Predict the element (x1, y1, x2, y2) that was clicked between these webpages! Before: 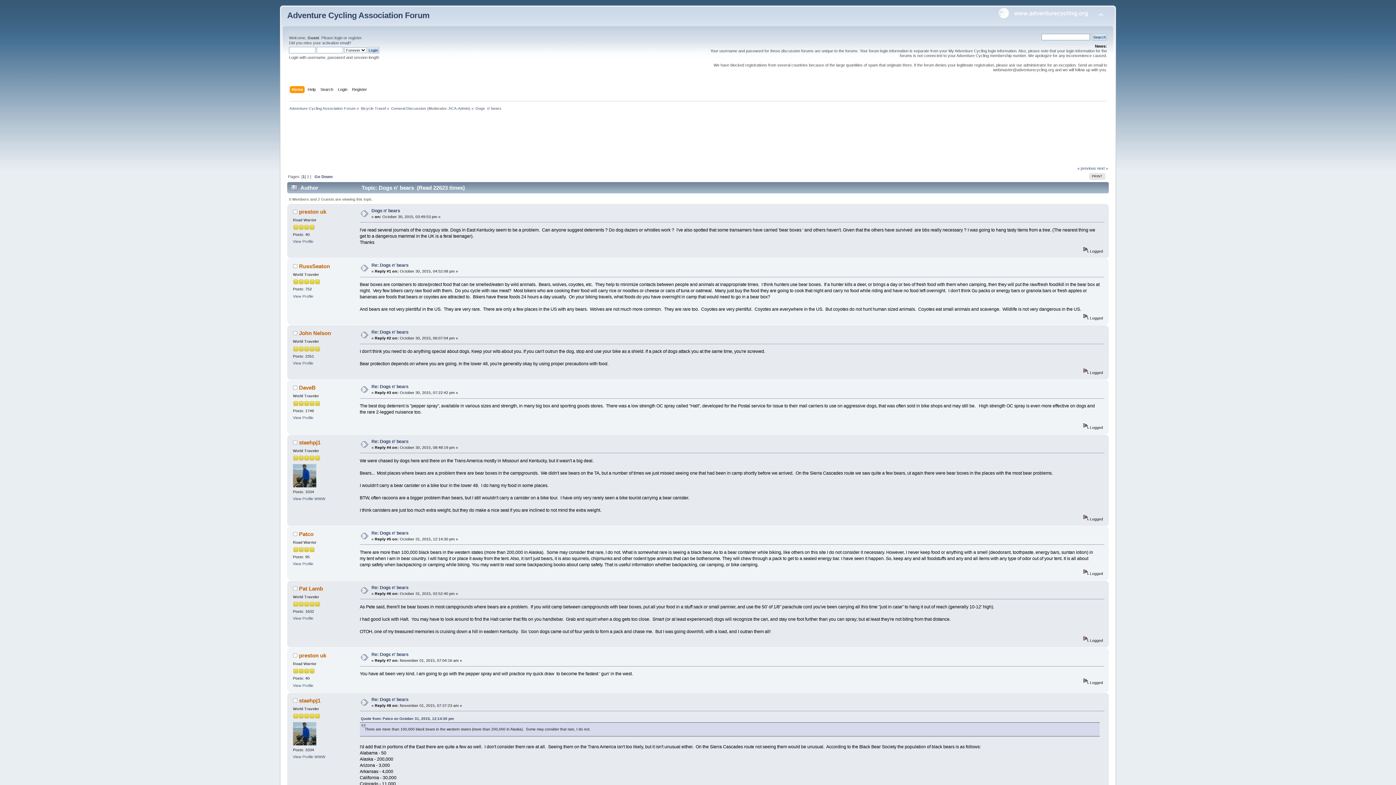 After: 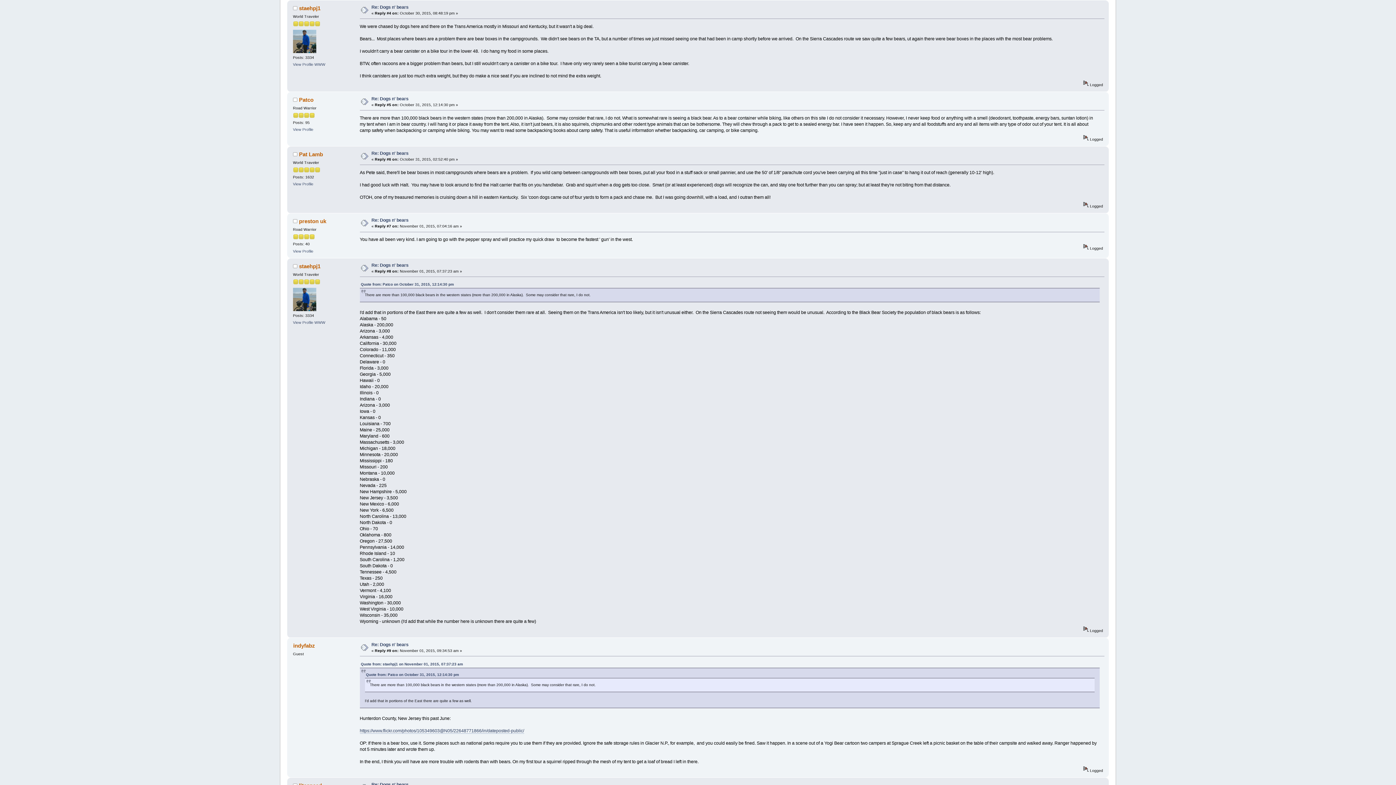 Action: bbox: (371, 439, 408, 444) label: Re: Dogs n' bears